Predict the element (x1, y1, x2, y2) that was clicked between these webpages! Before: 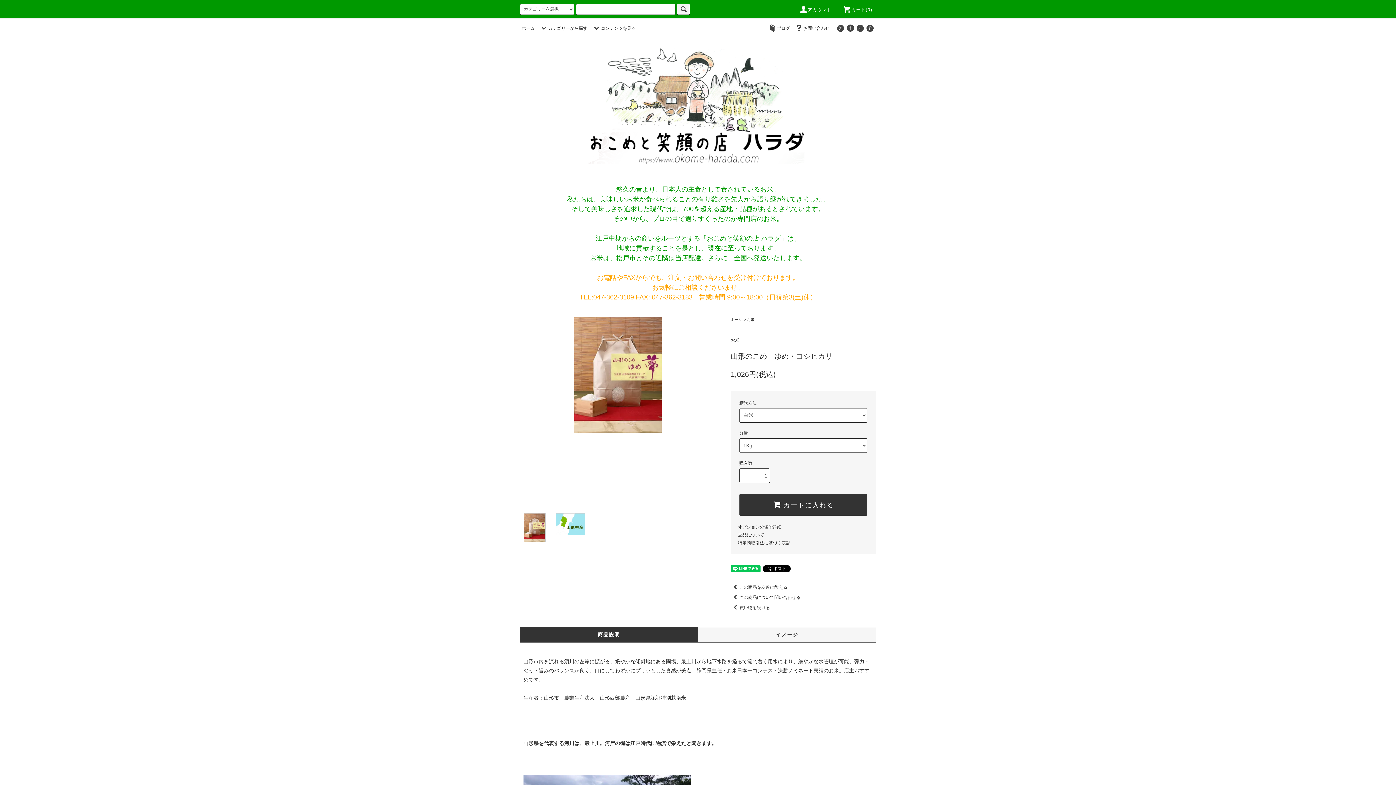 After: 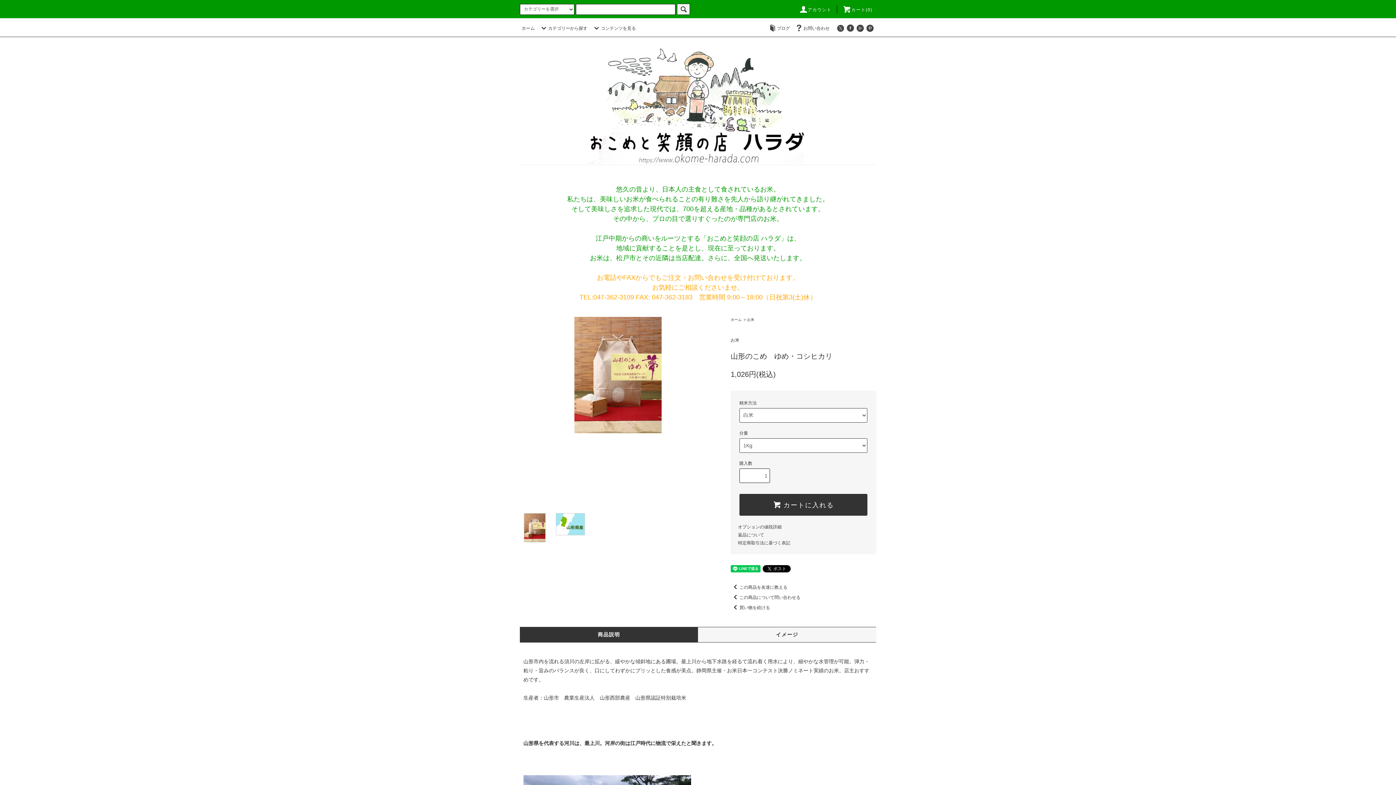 Action: bbox: (865, 25, 874, 30)